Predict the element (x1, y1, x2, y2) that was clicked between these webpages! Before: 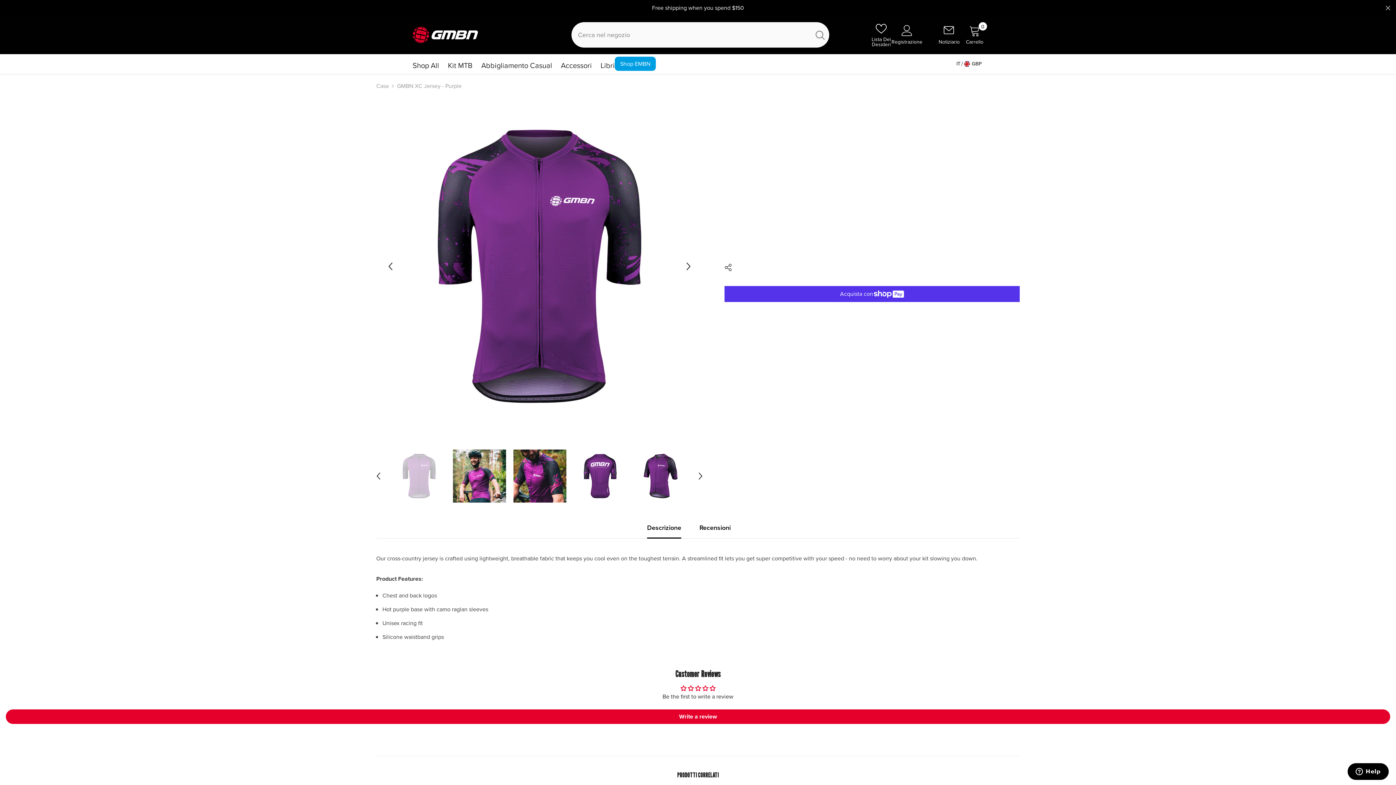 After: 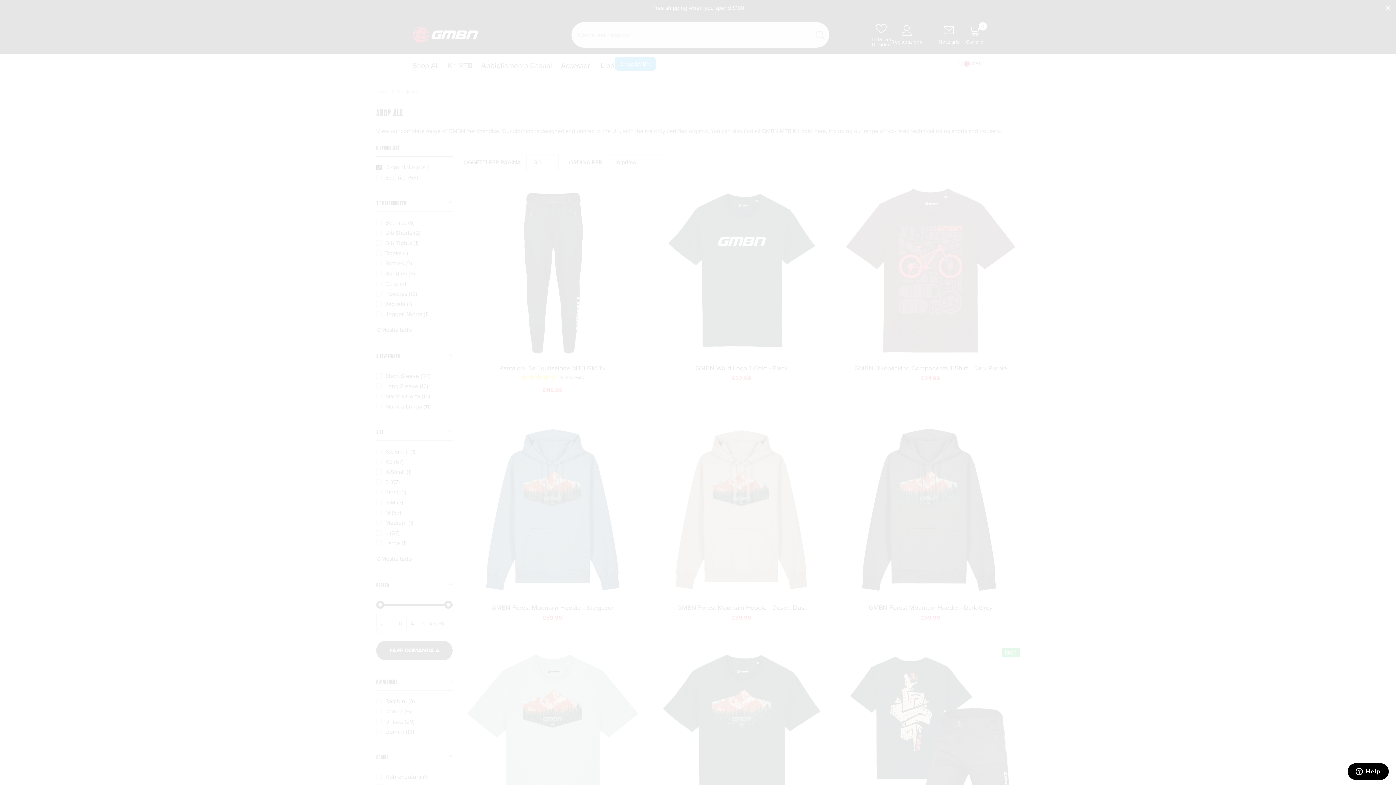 Action: label: Shop All bbox: (408, 62, 443, 73)